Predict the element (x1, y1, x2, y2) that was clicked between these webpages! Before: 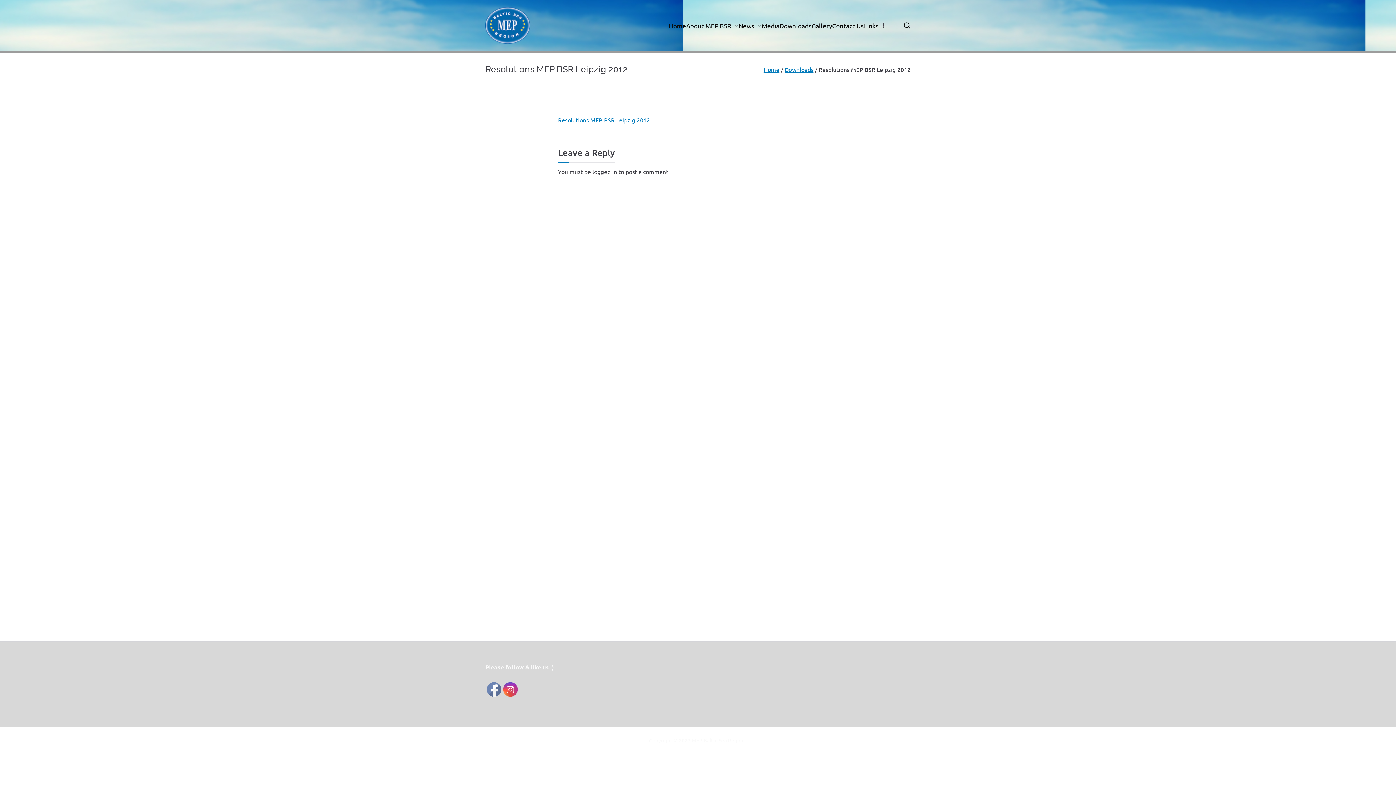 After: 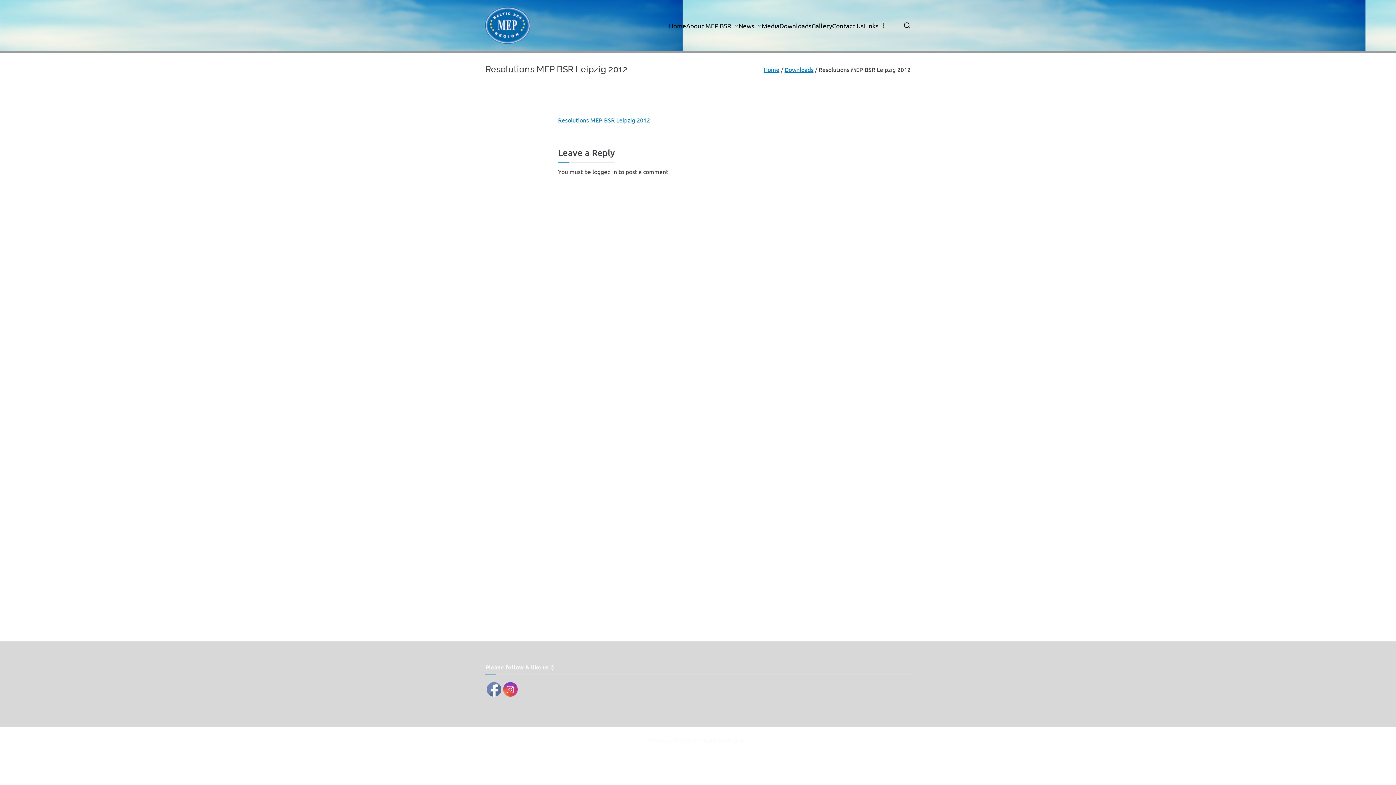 Action: label: Resolutions MEP BSR Leipzig 2012 bbox: (558, 116, 650, 123)